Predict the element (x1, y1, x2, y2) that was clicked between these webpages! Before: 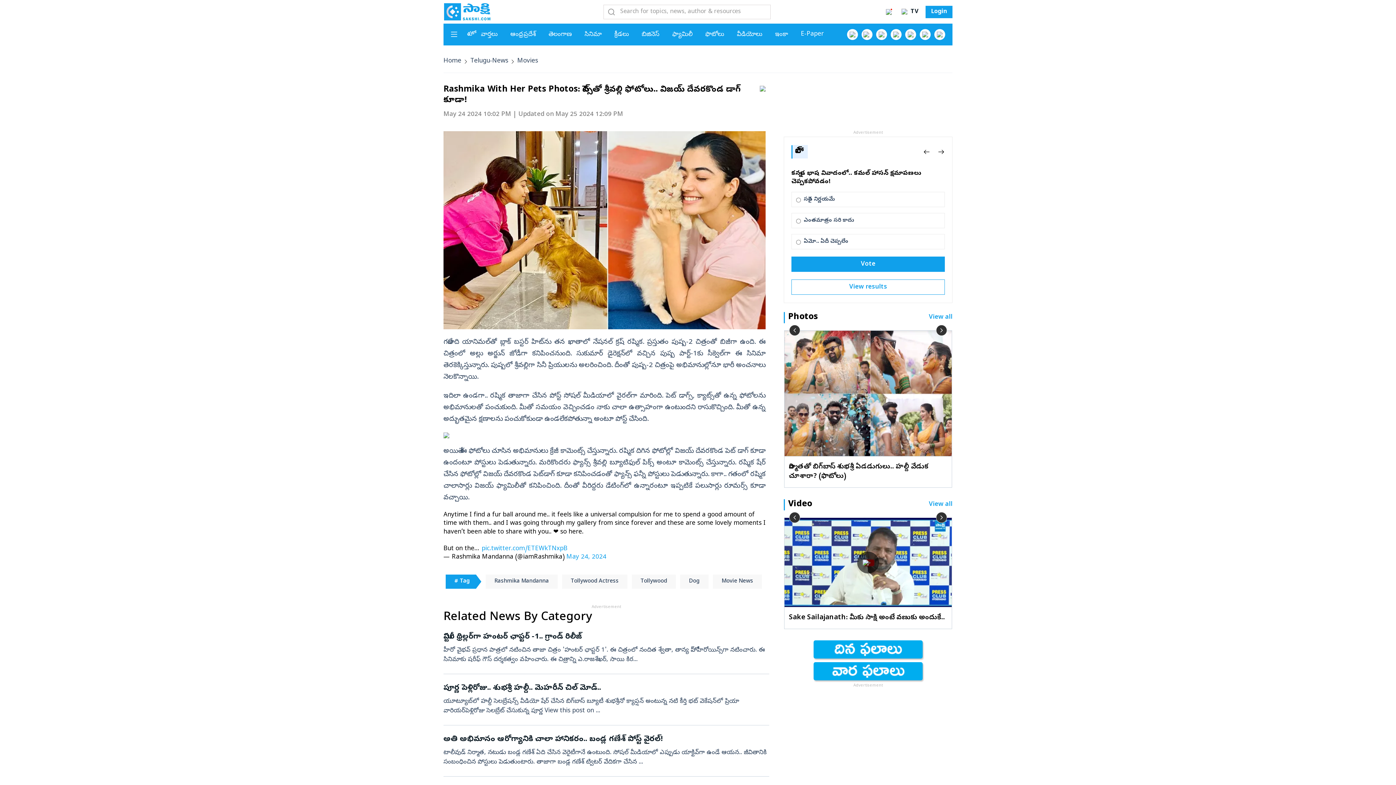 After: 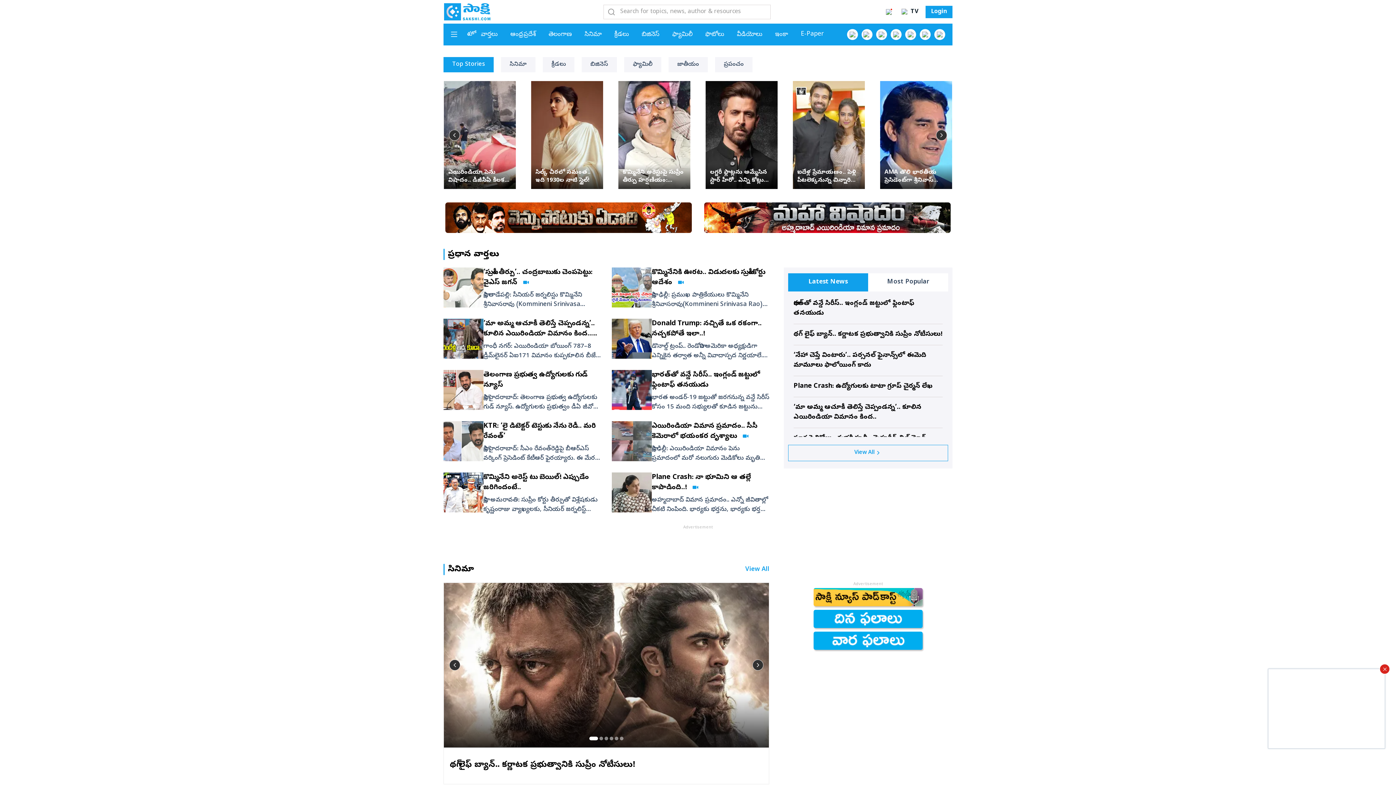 Action: label: Sakshi Home page bbox: (443, 2, 490, 21)